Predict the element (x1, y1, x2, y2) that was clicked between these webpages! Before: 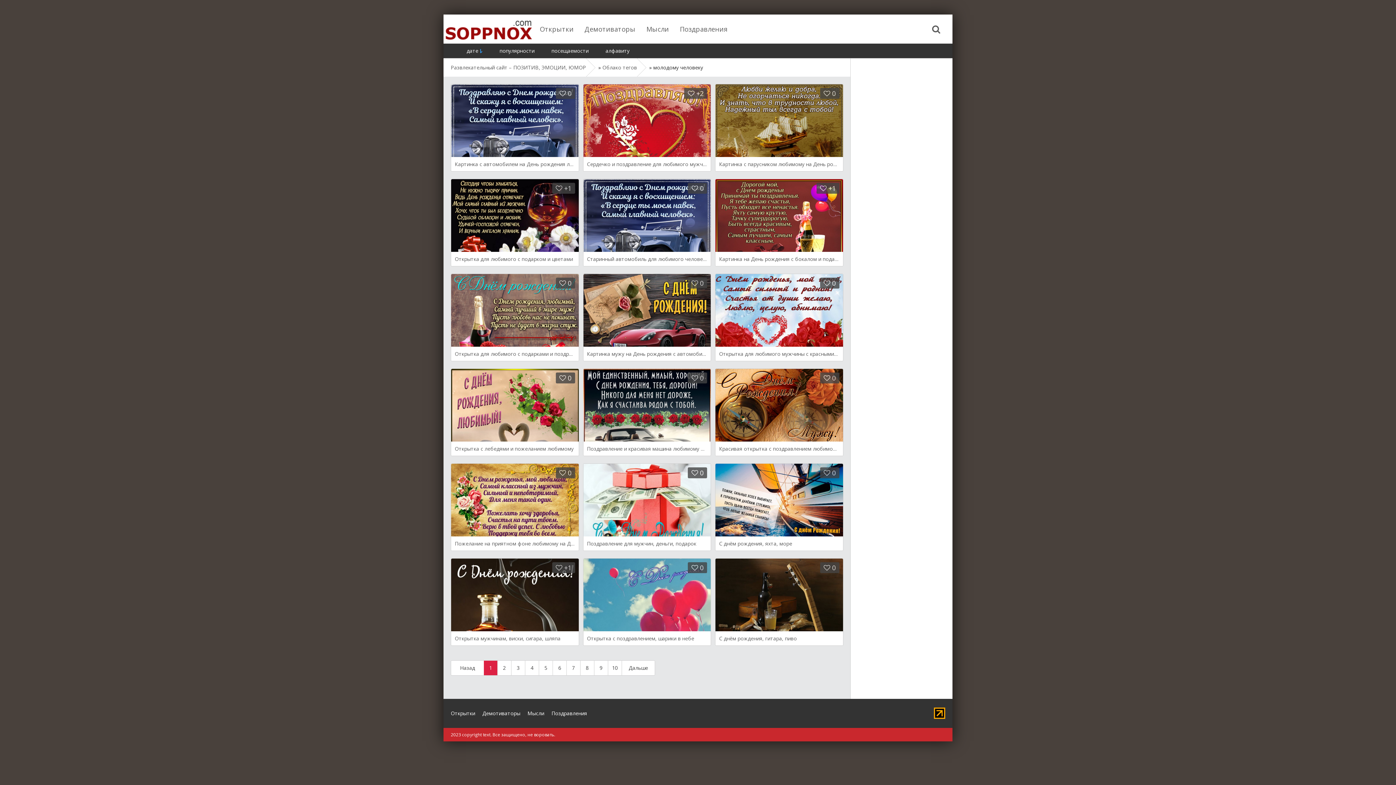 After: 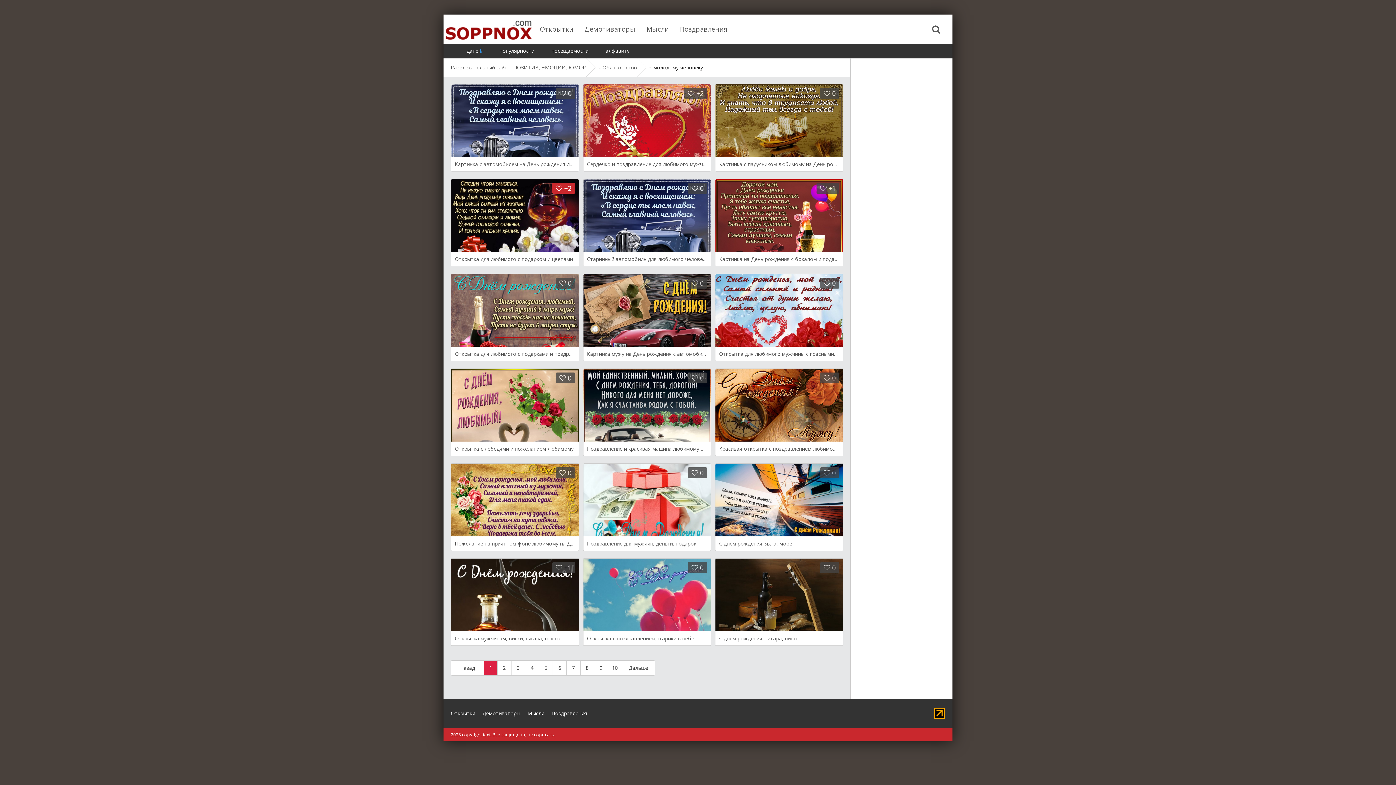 Action: bbox: (552, 182, 575, 193) label:  +1